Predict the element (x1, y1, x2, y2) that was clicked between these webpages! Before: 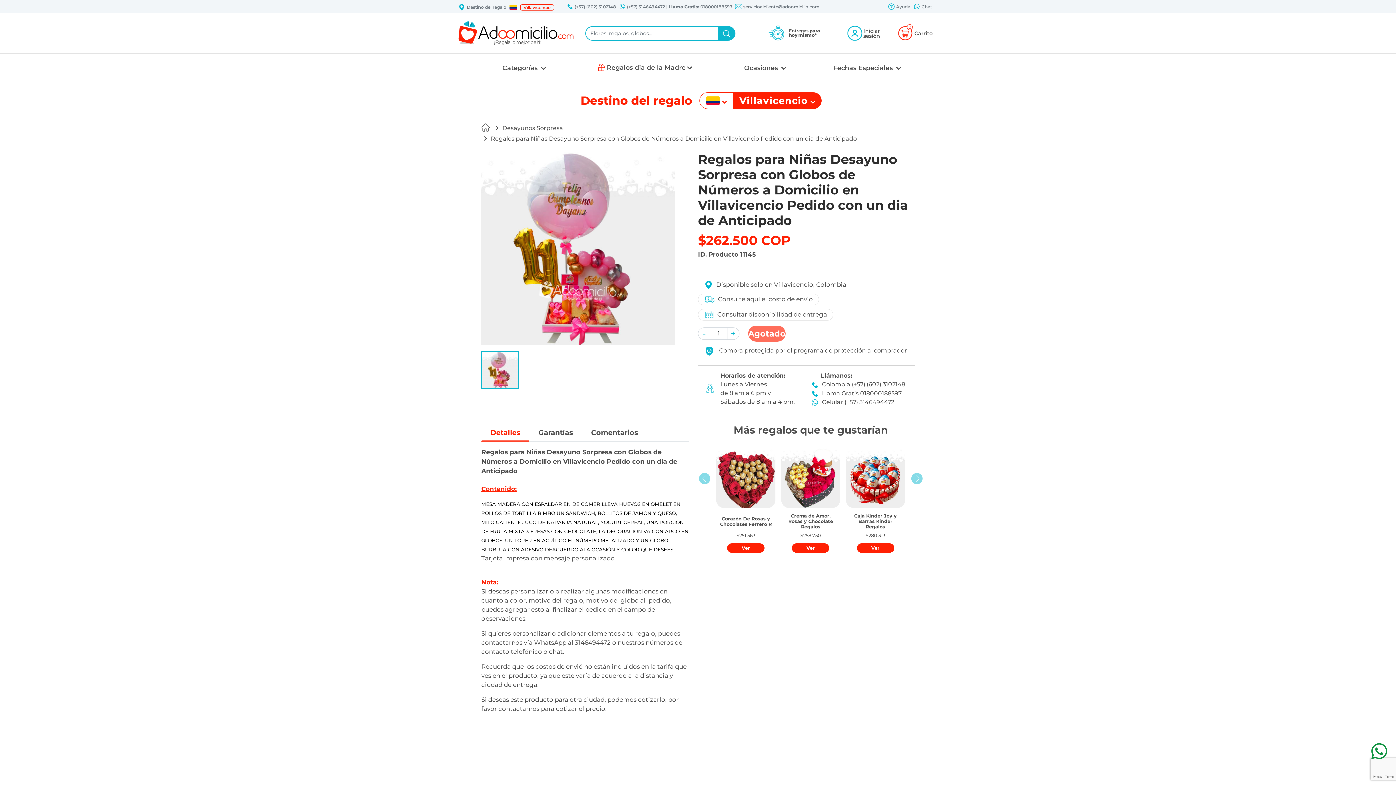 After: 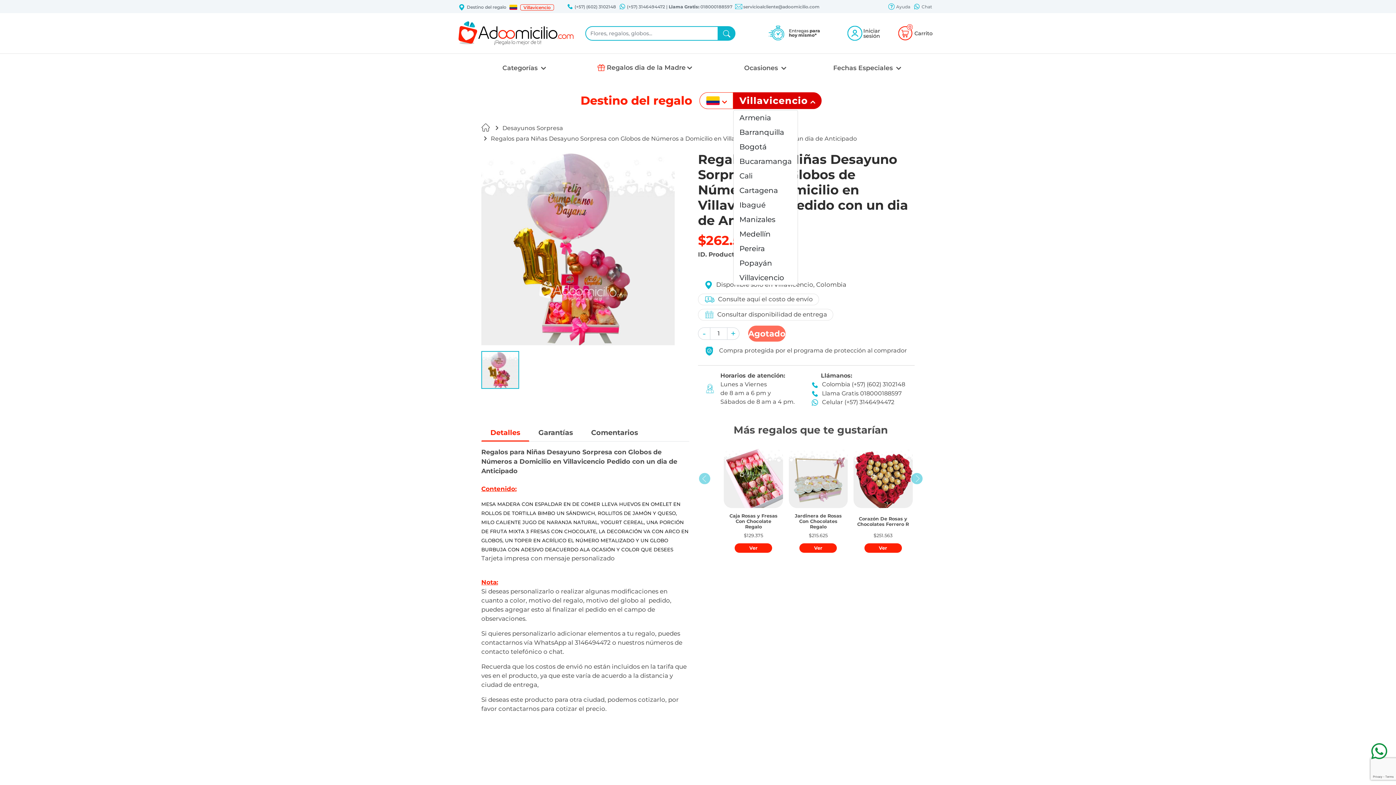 Action: bbox: (733, 92, 821, 109) label: Villavicencio